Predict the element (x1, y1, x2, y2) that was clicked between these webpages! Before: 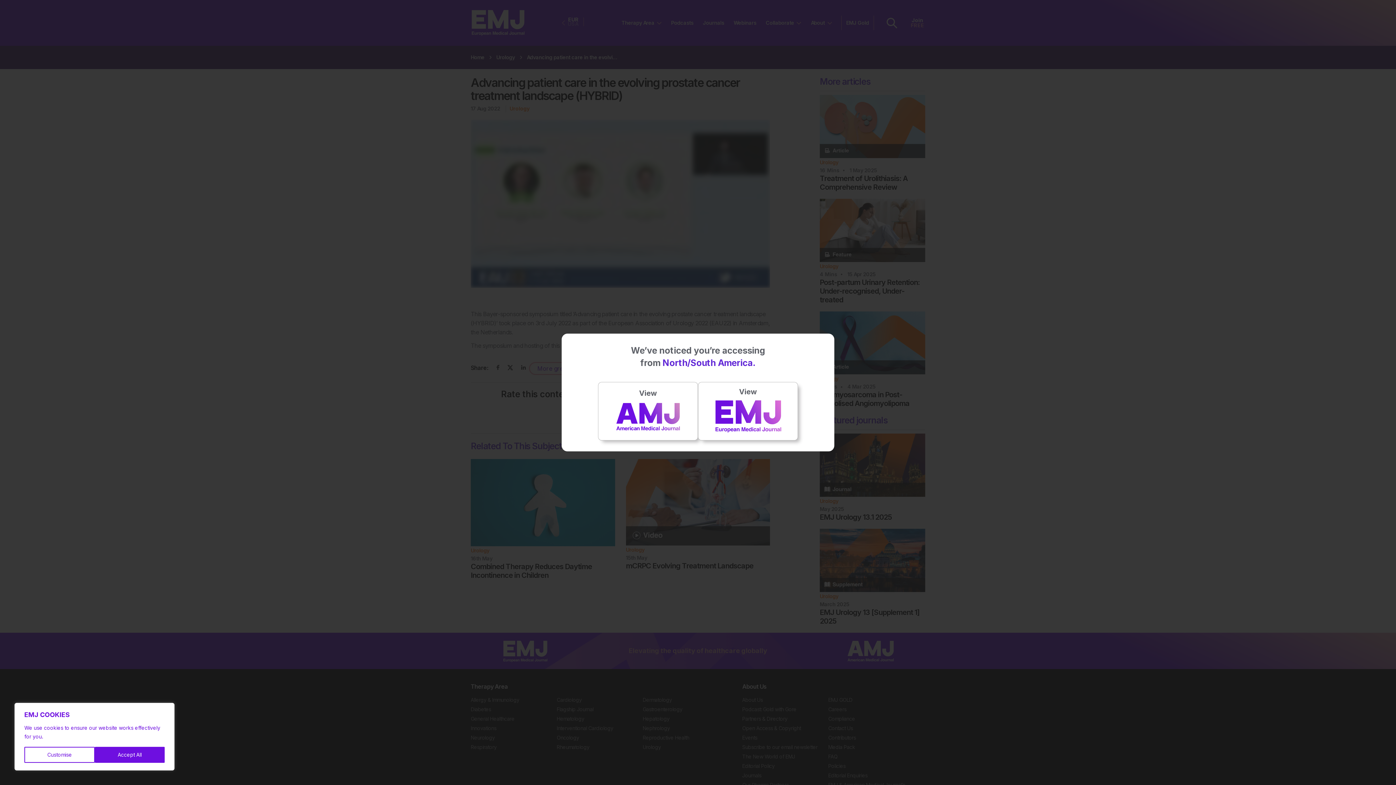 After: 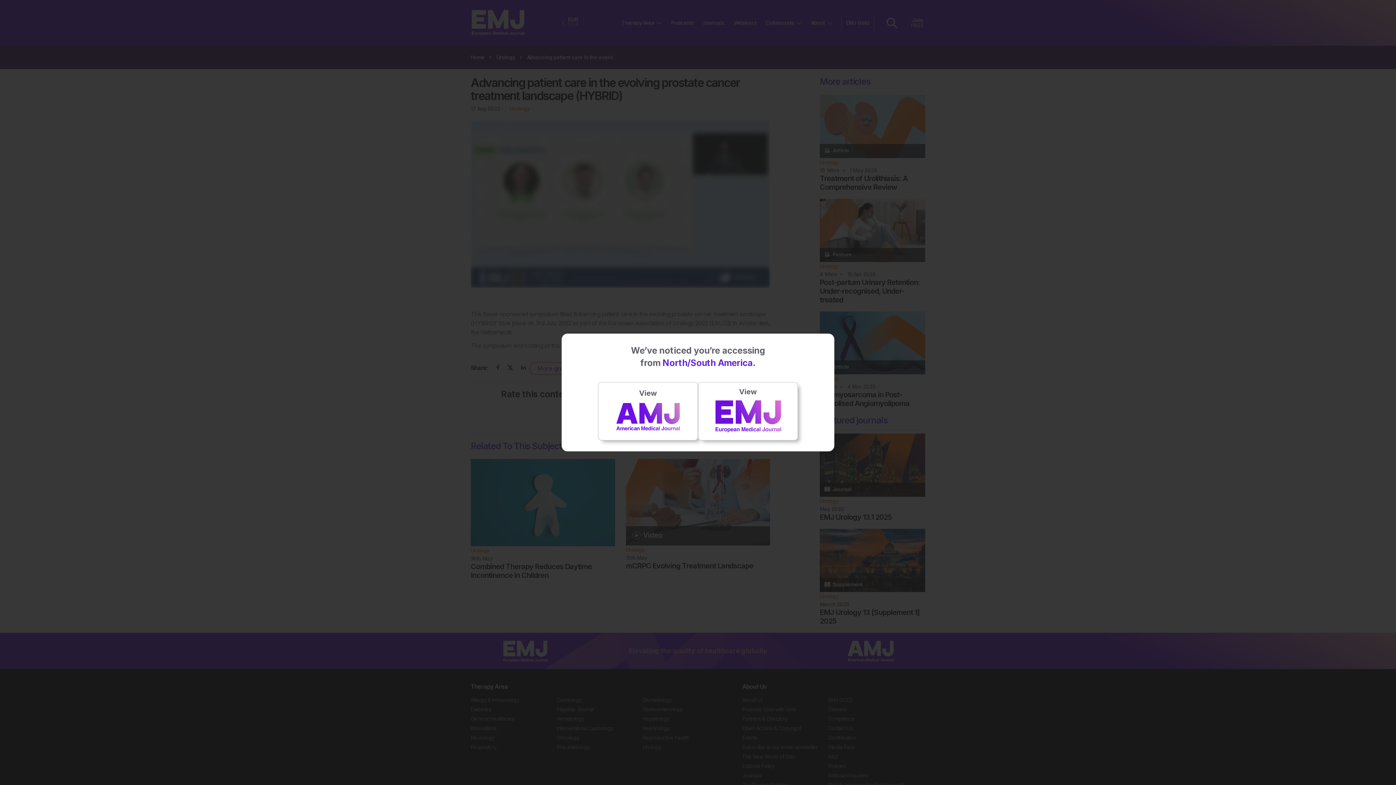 Action: label: Accept All bbox: (94, 747, 164, 763)